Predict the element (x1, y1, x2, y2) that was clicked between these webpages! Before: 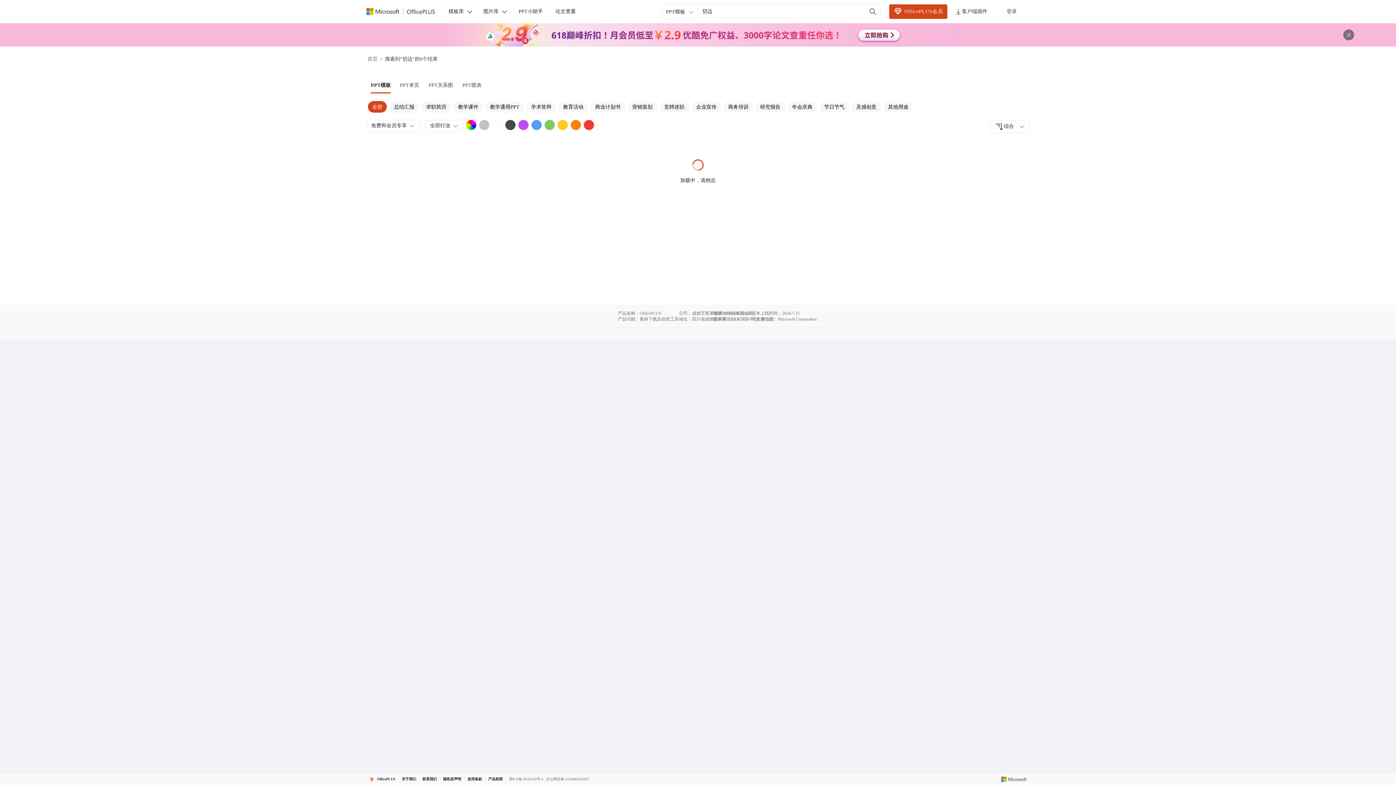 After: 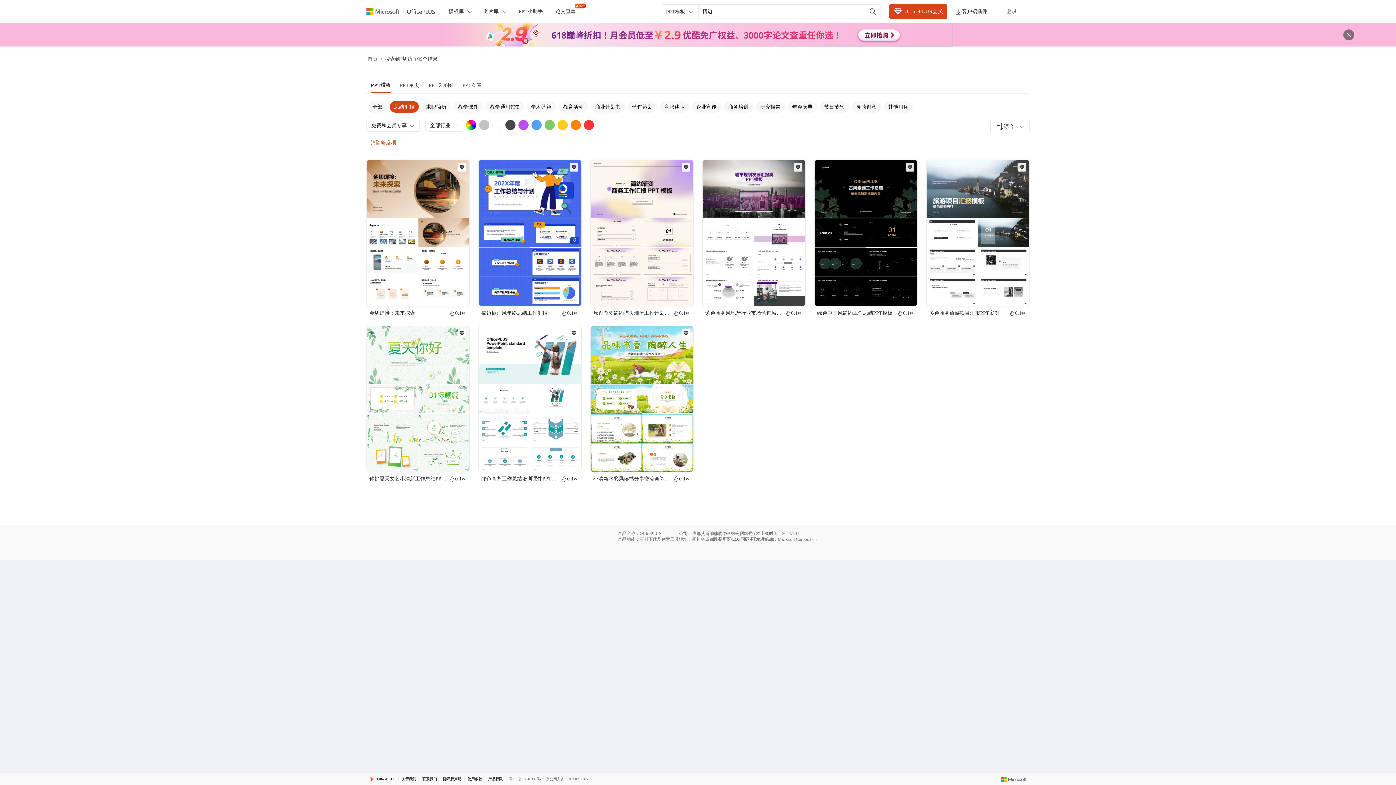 Action: label: 总结汇报 bbox: (389, 101, 418, 112)